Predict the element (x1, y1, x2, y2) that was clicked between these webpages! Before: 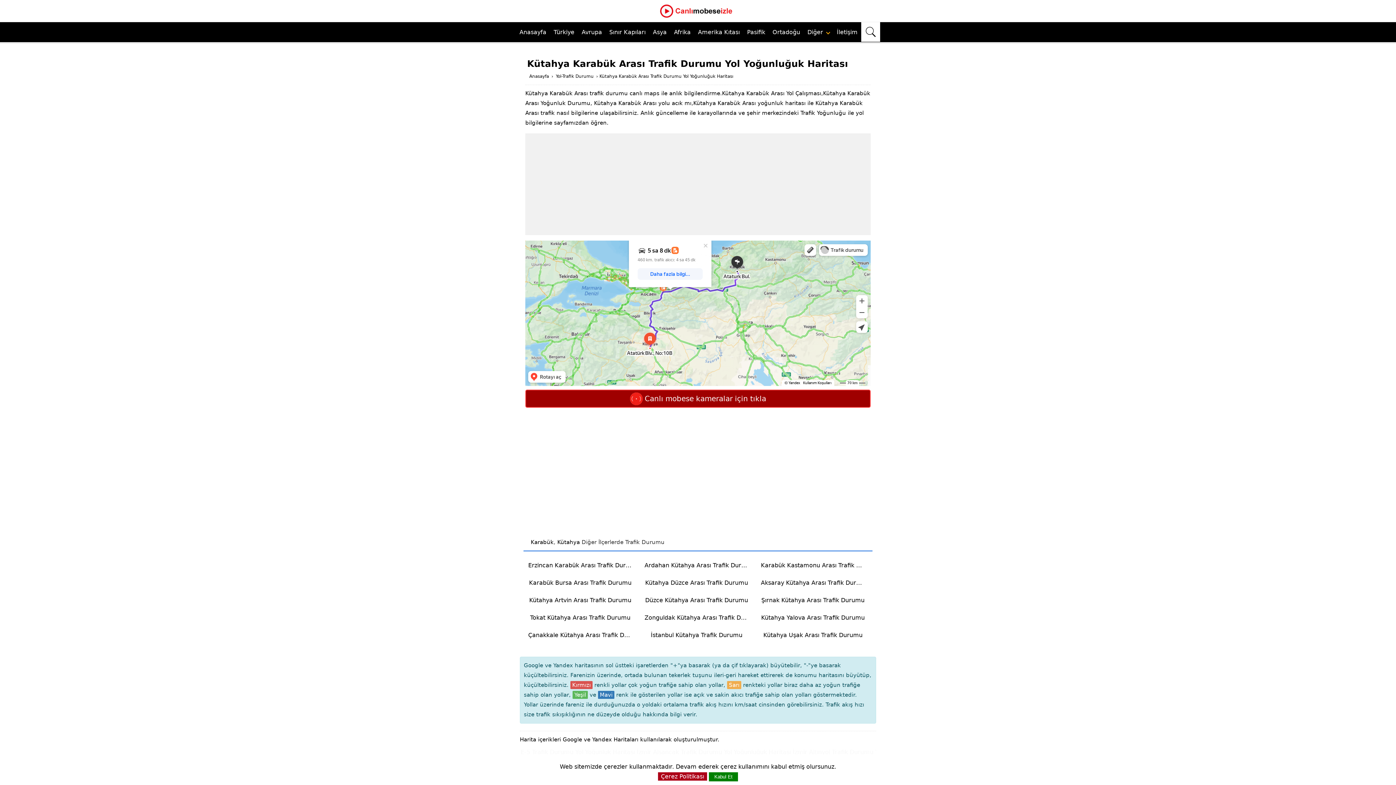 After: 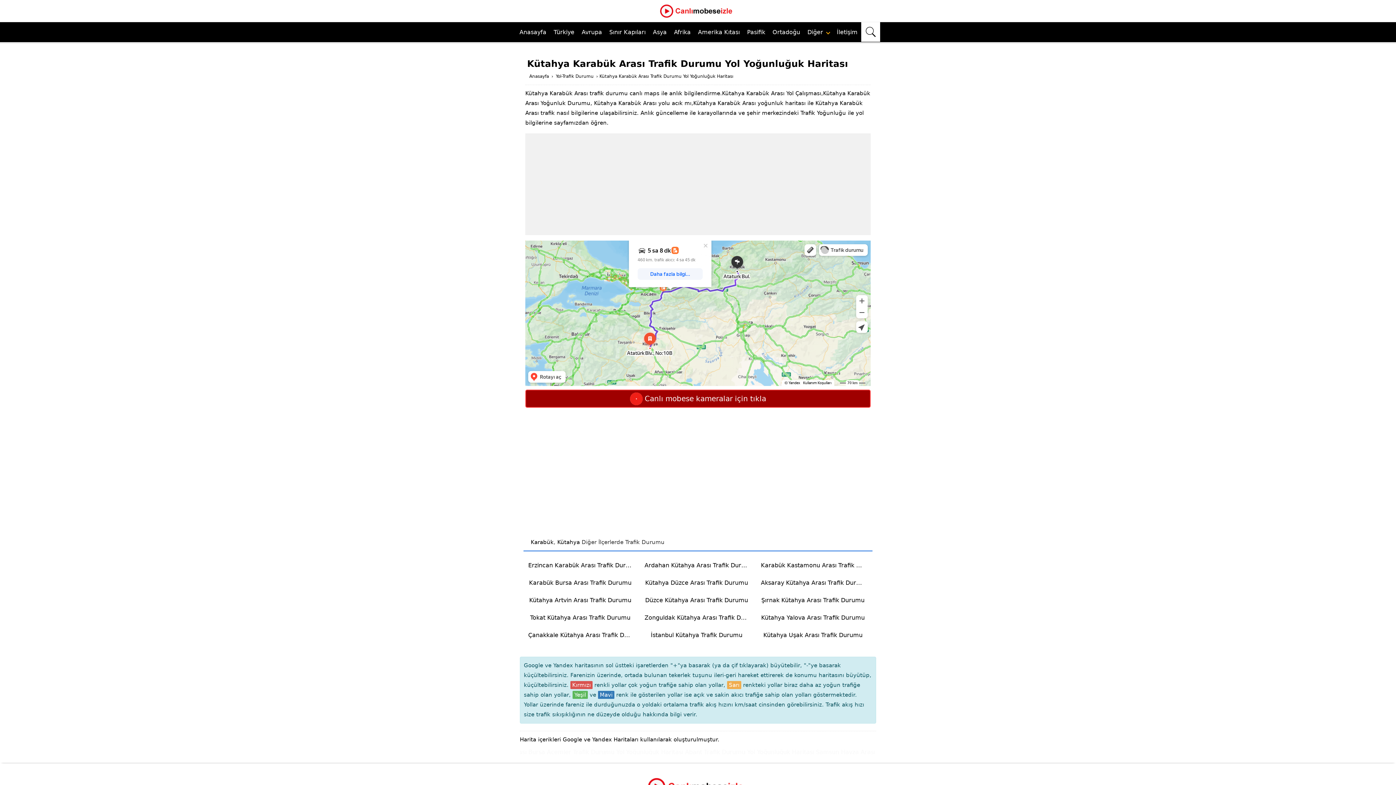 Action: label: Kabul Et bbox: (709, 772, 738, 781)